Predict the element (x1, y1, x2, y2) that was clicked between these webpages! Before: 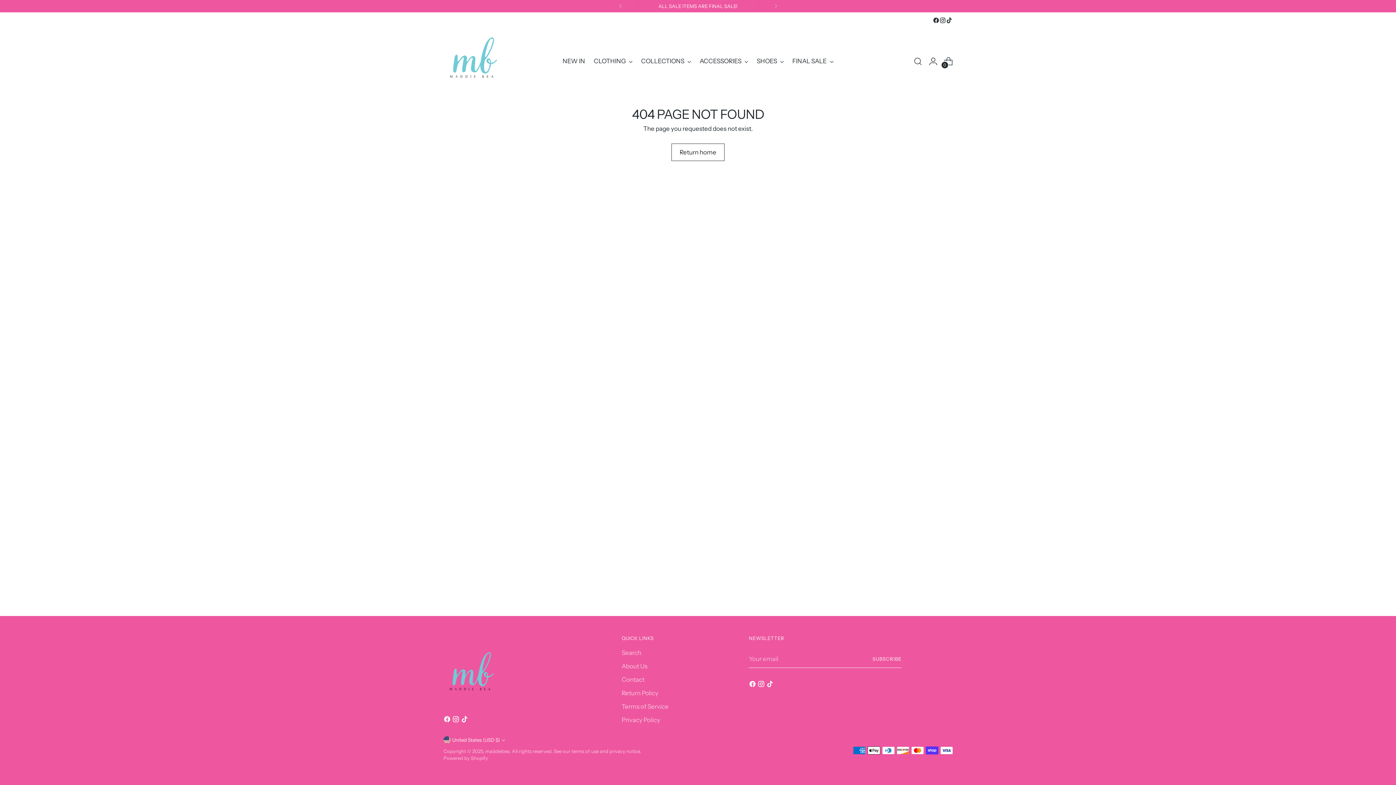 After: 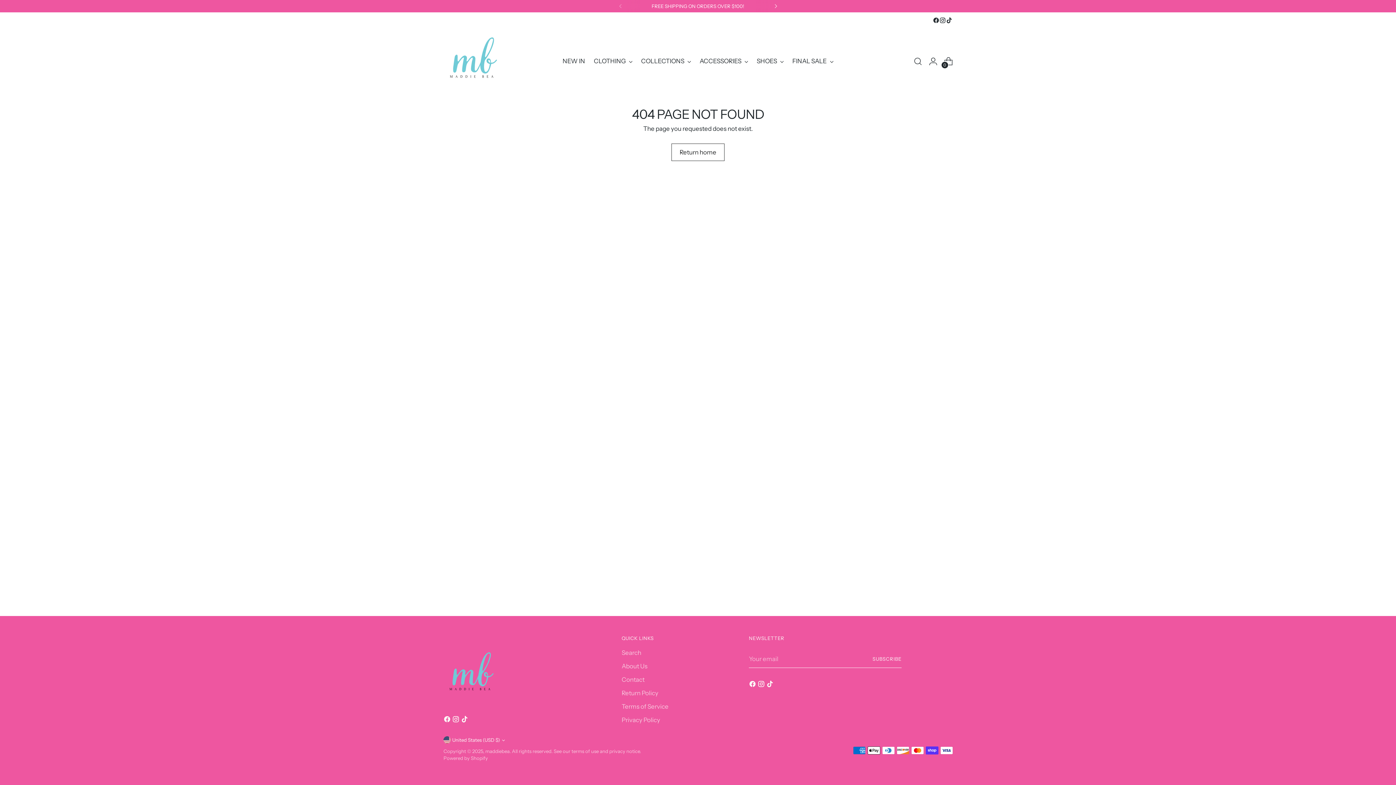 Action: bbox: (767, 0, 783, 12)